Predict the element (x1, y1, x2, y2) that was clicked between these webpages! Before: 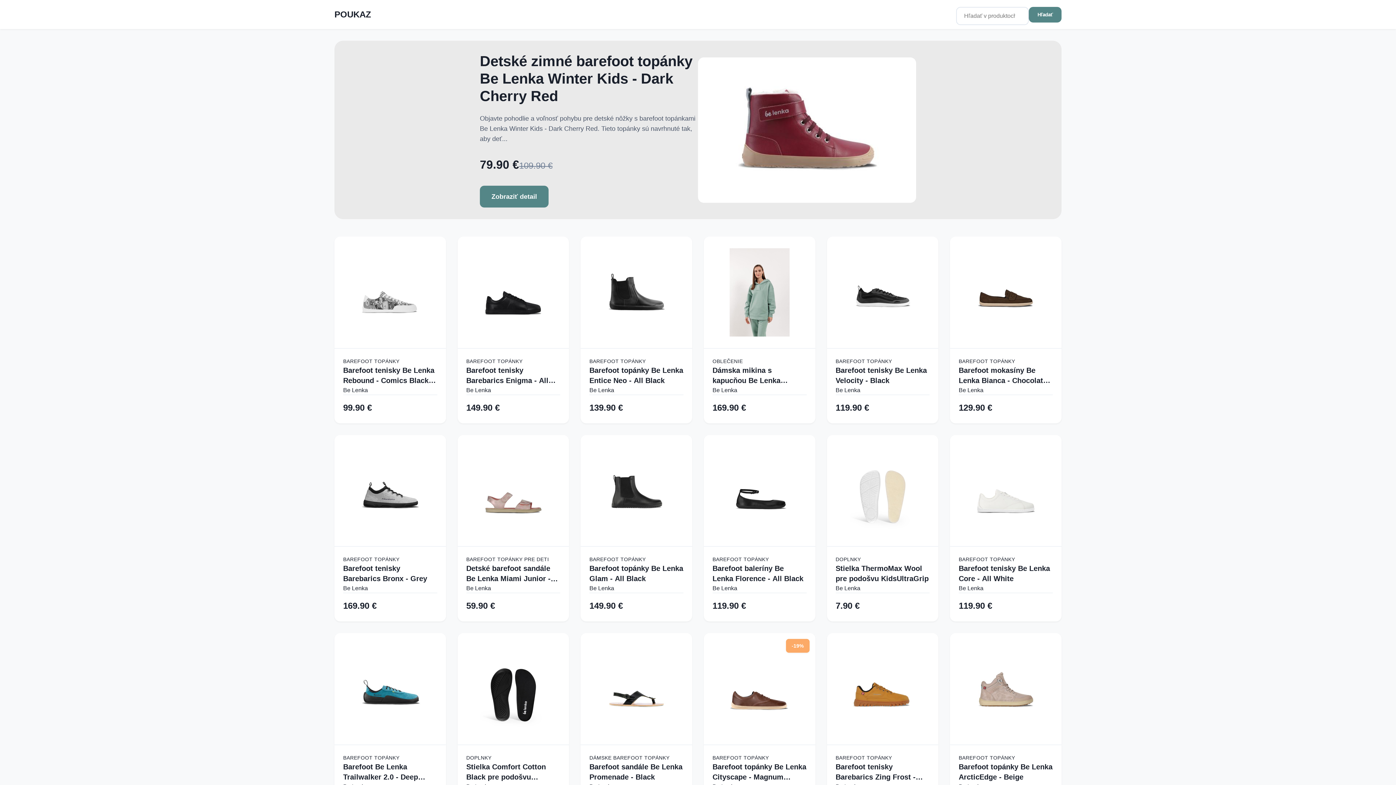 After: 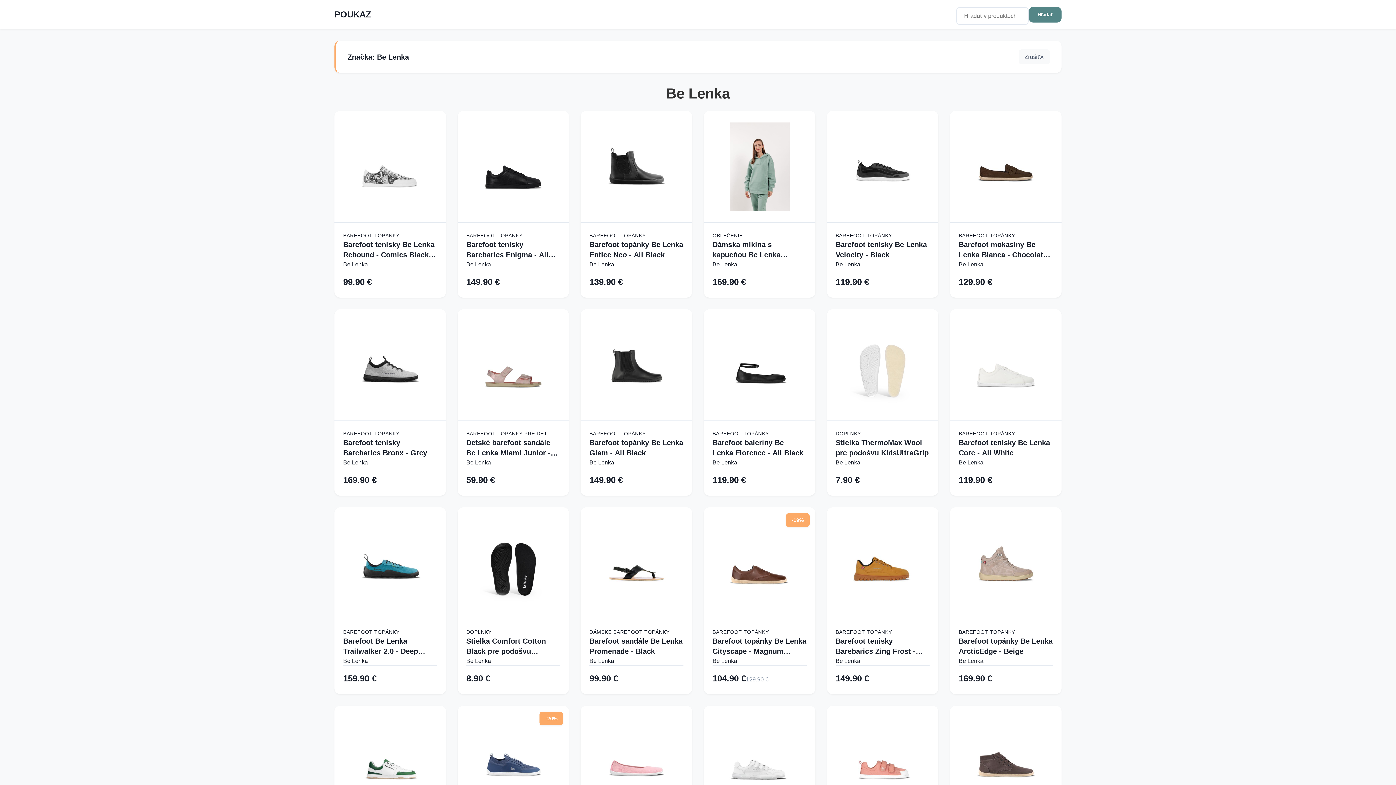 Action: label: Be Lenka bbox: (466, 385, 560, 394)